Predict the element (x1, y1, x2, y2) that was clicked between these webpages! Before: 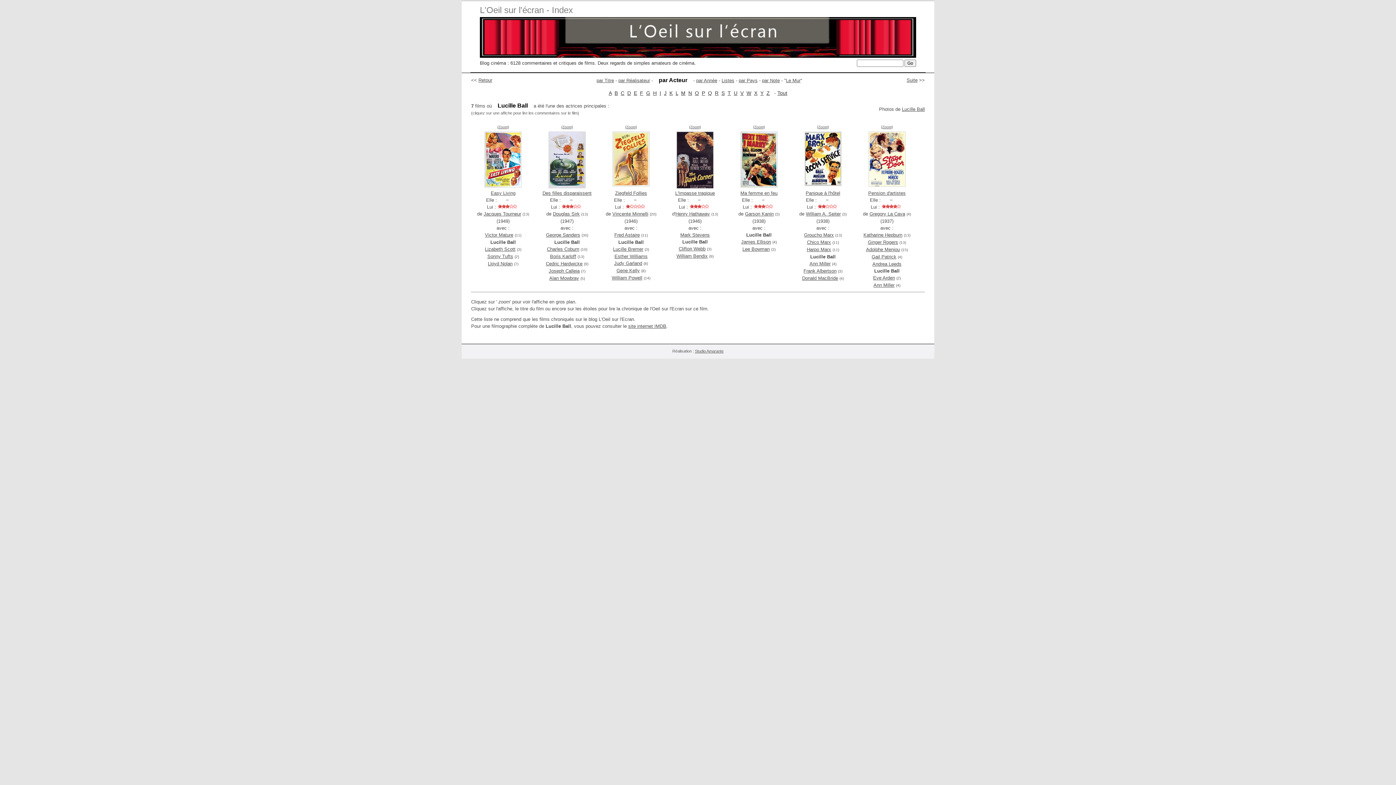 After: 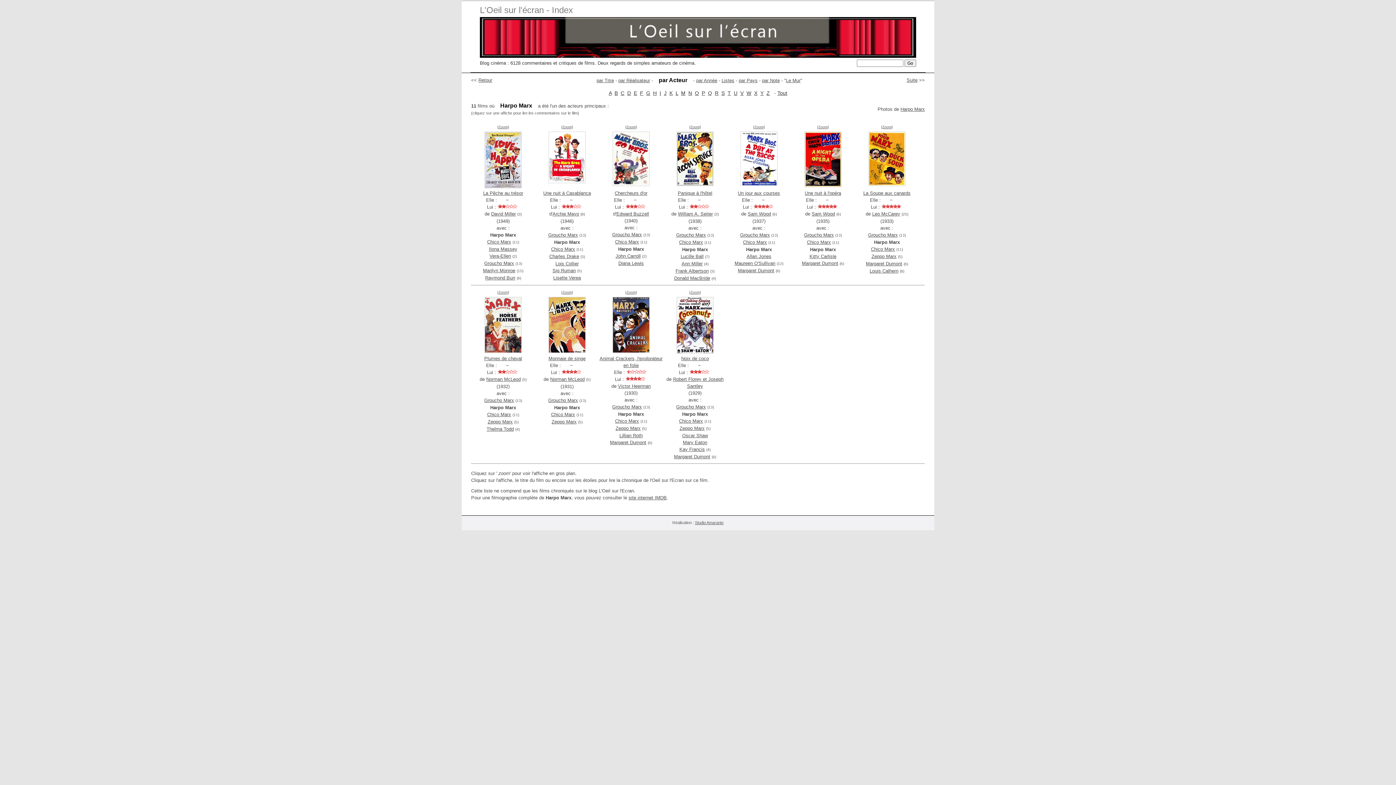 Action: label: Harpo Marx bbox: (806, 246, 831, 252)